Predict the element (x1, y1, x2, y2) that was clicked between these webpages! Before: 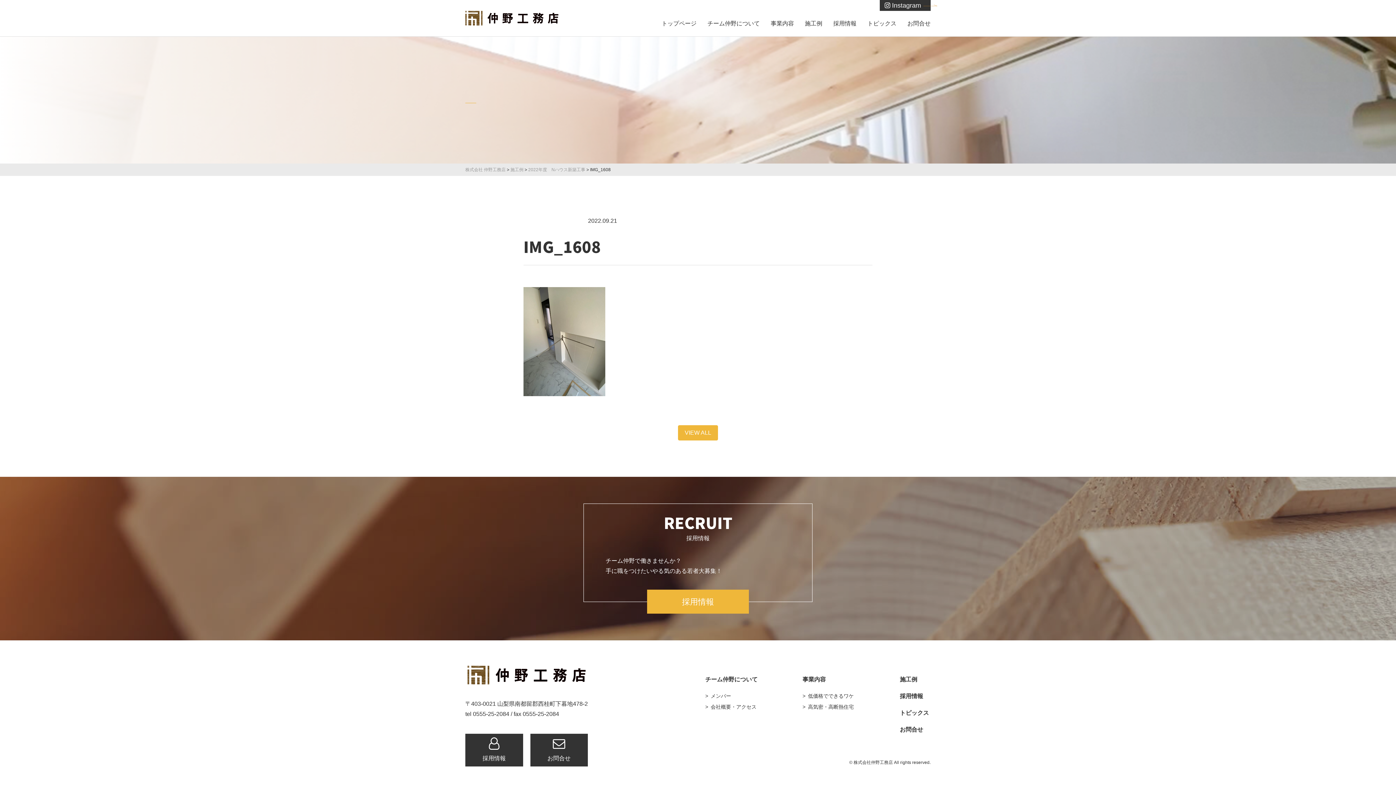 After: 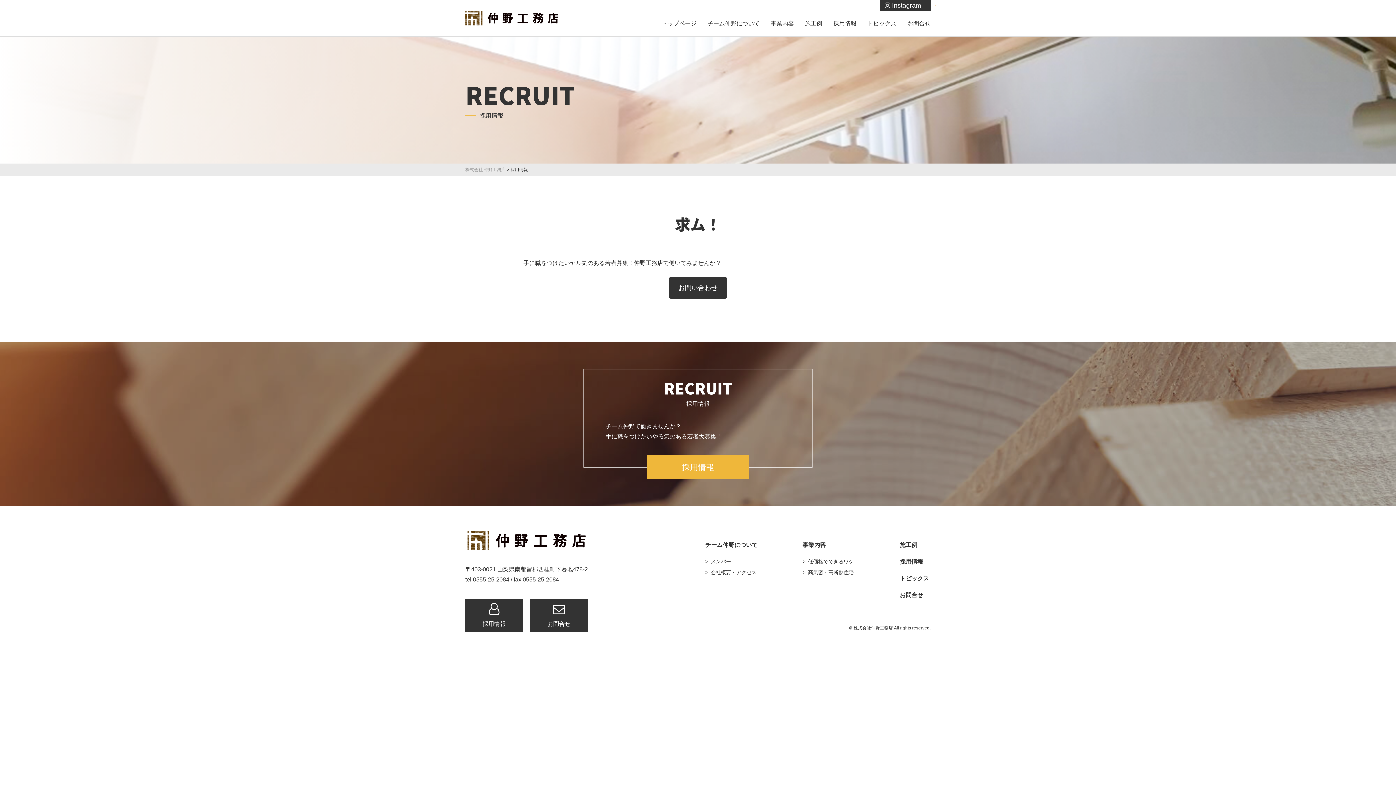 Action: bbox: (828, 10, 862, 36) label: 採用情報